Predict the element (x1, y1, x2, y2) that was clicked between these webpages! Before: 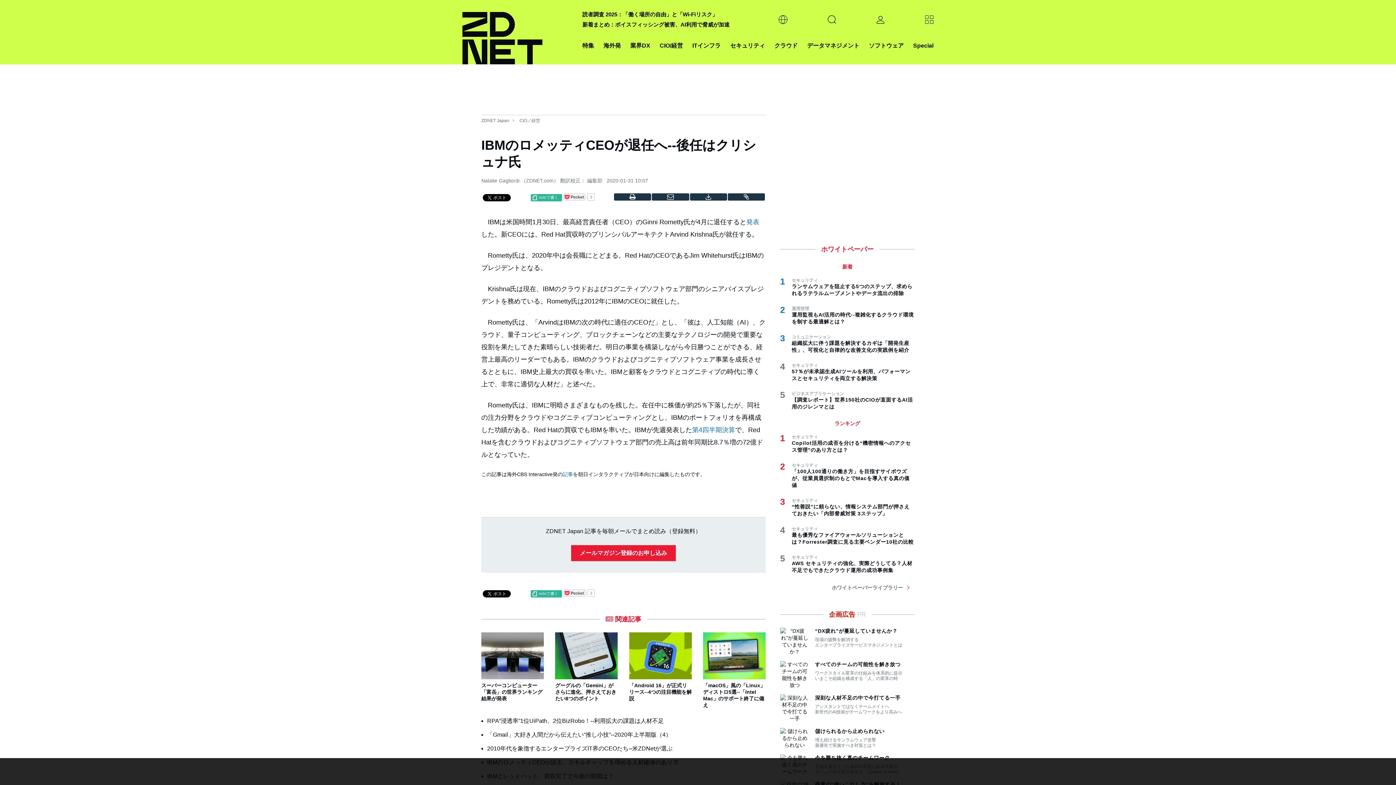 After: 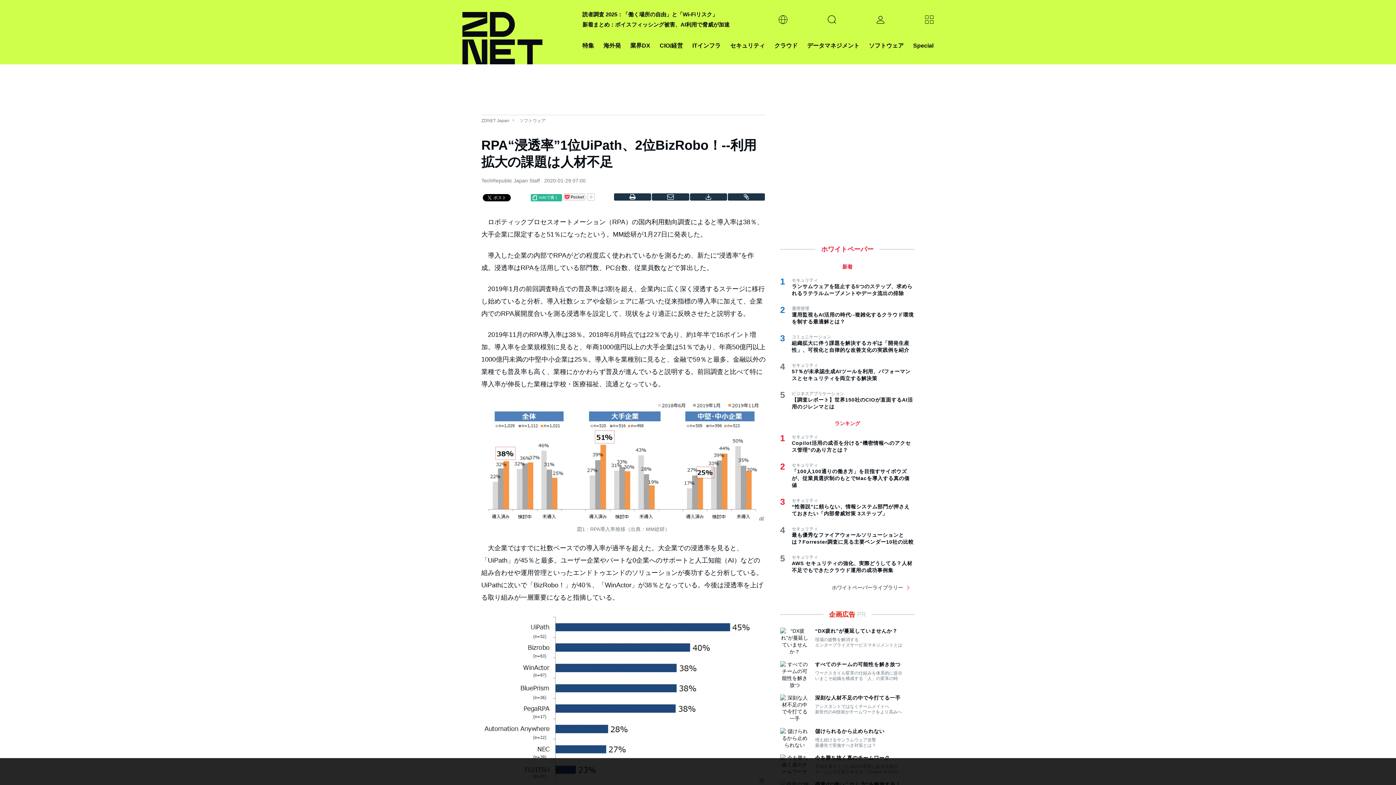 Action: bbox: (487, 718, 664, 724) label: RPA“浸透率”1位UiPath、2位BizRobo！--利用拡大の課題は人材不足